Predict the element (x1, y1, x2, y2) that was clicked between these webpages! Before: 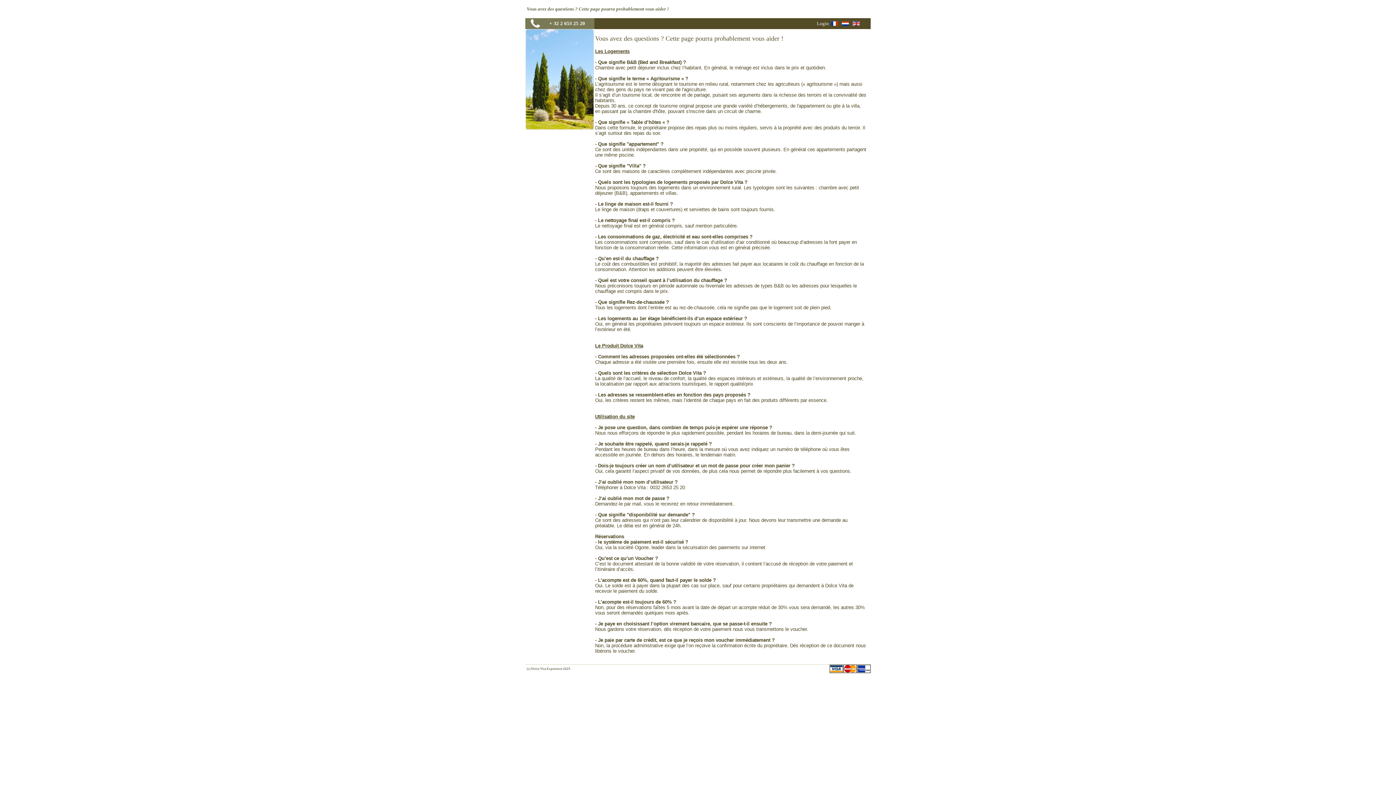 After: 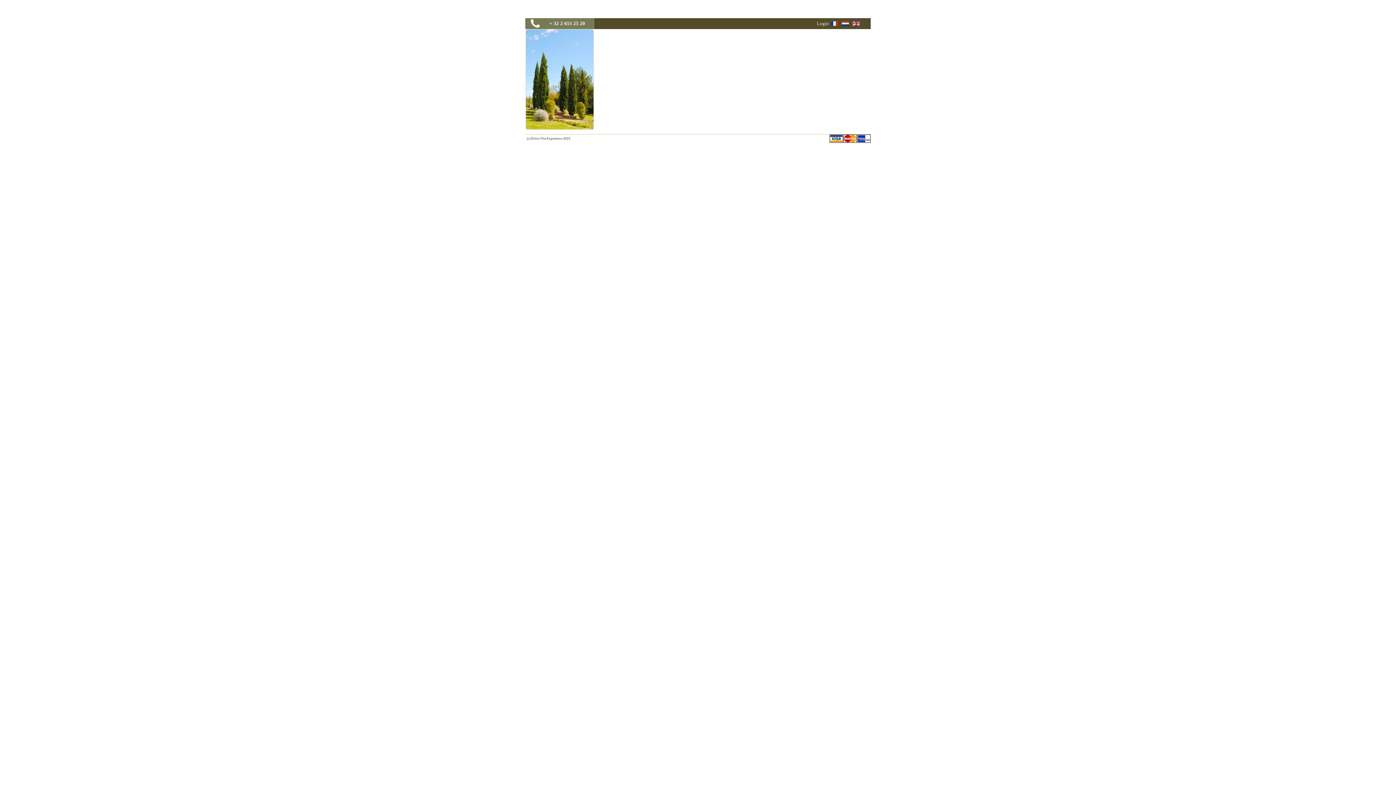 Action: bbox: (841, 21, 849, 26)